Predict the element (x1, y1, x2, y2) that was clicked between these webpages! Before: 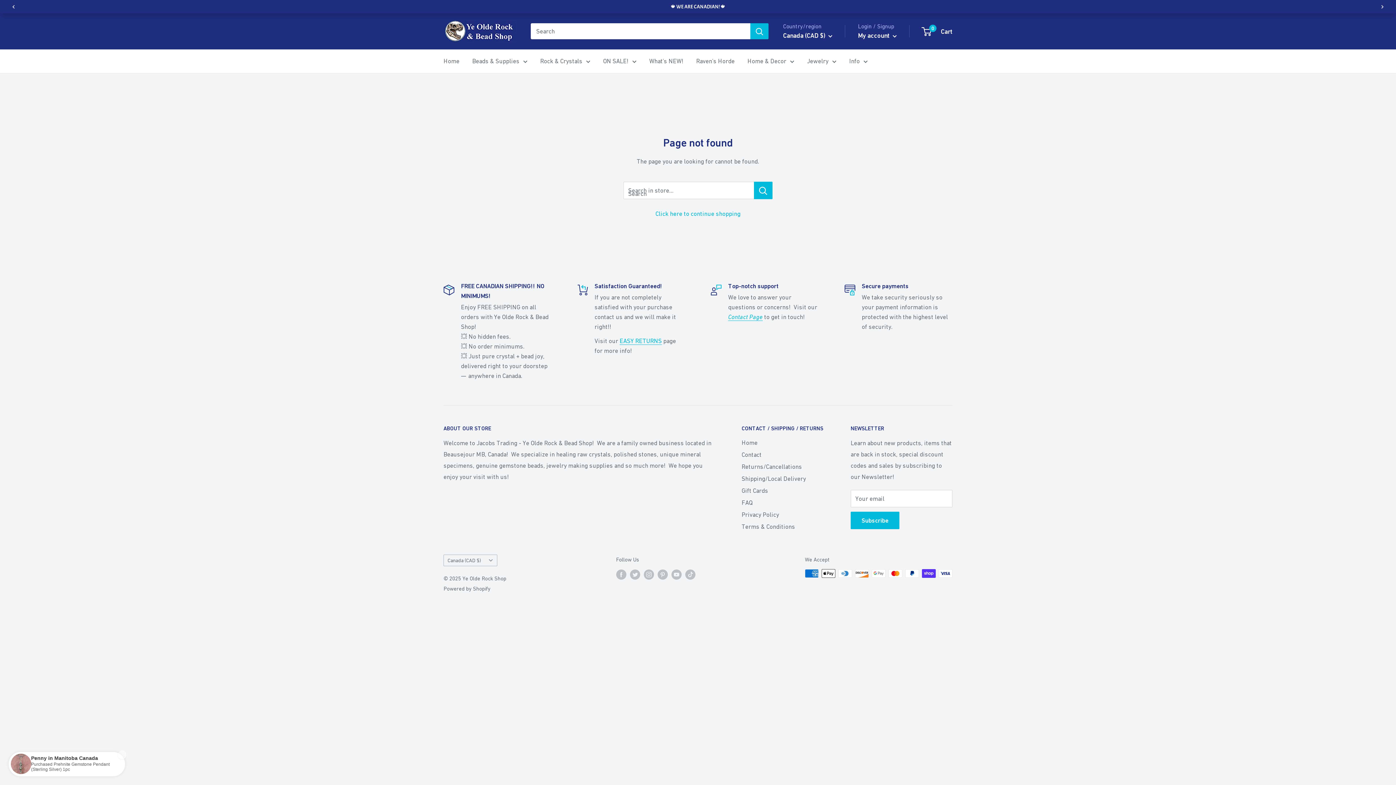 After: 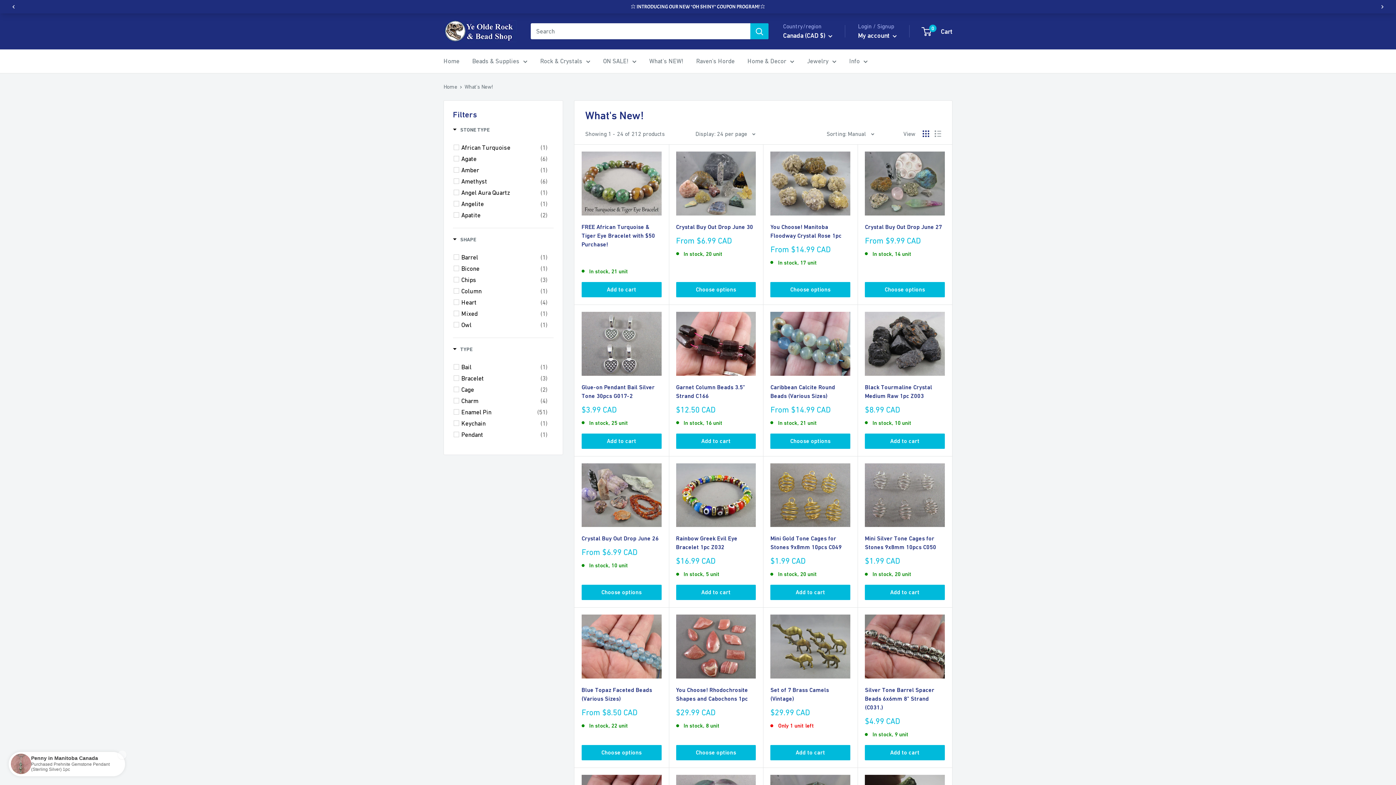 Action: bbox: (649, 55, 683, 66) label: What's NEW!